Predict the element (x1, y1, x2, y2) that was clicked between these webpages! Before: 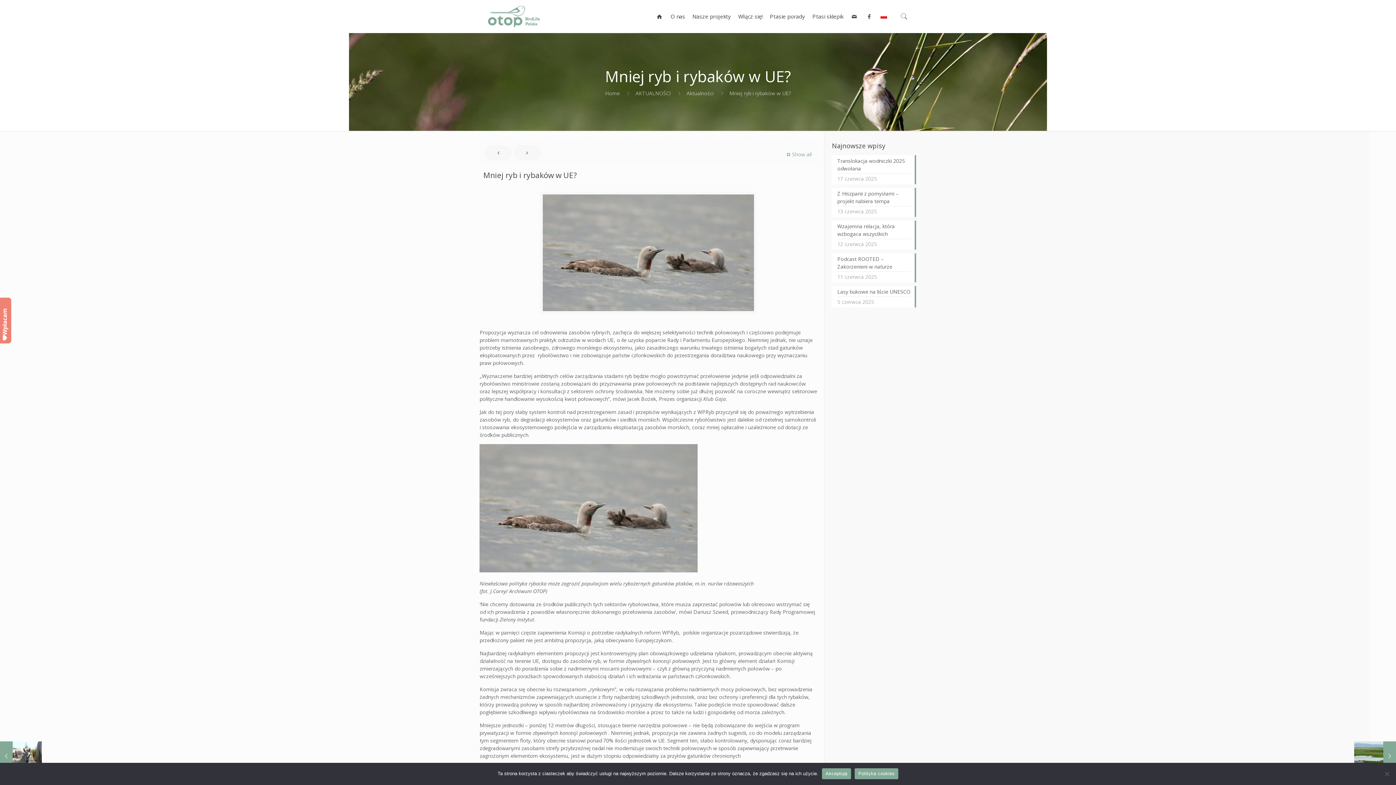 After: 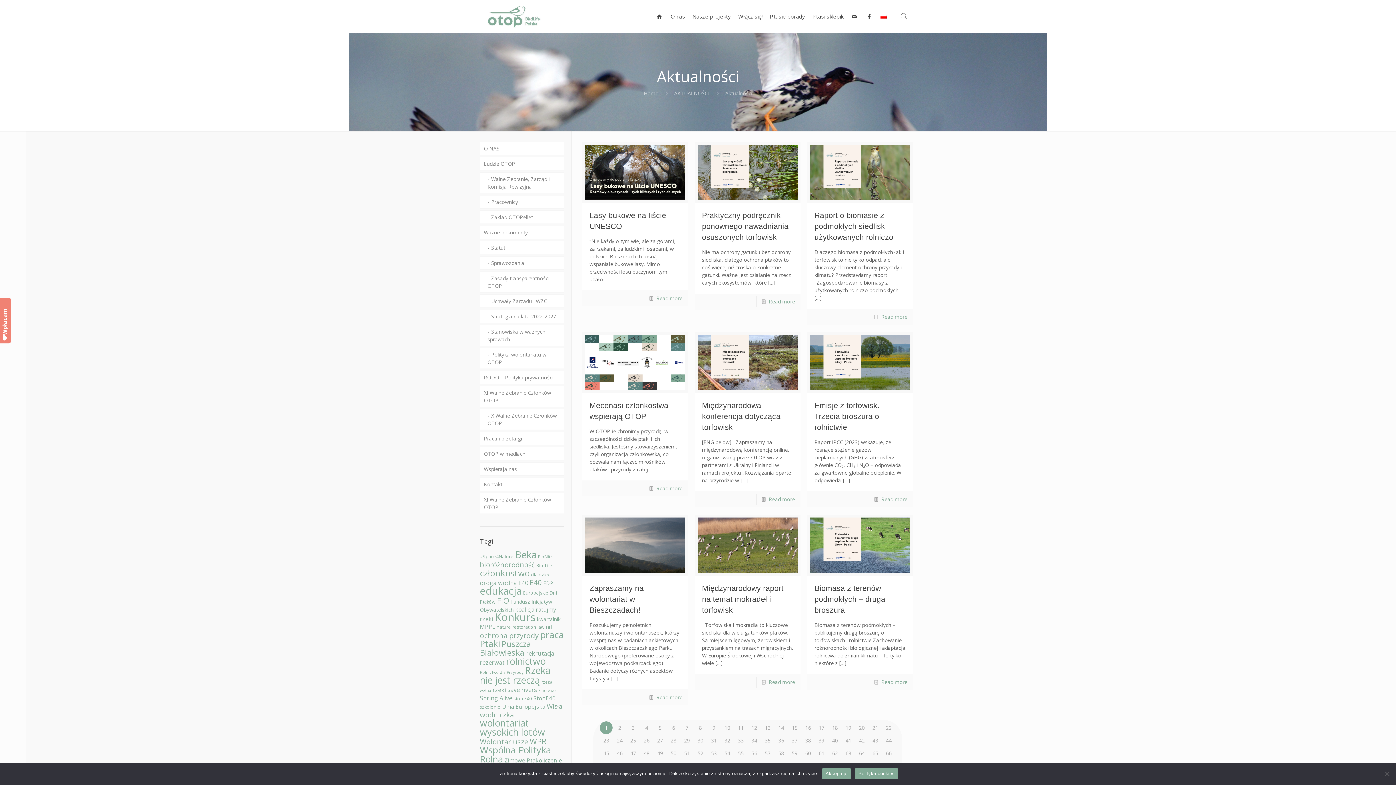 Action: bbox: (686, 89, 713, 96) label: Aktualności